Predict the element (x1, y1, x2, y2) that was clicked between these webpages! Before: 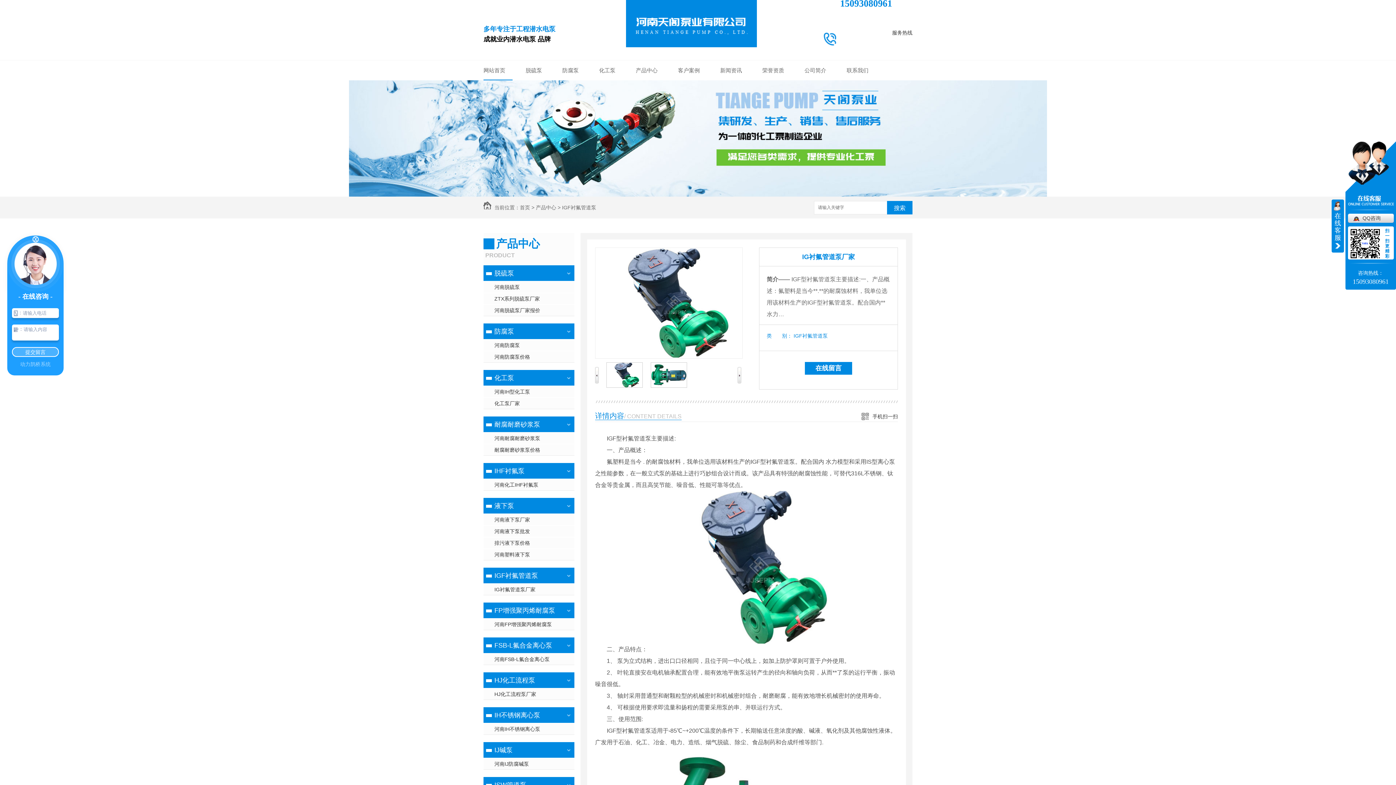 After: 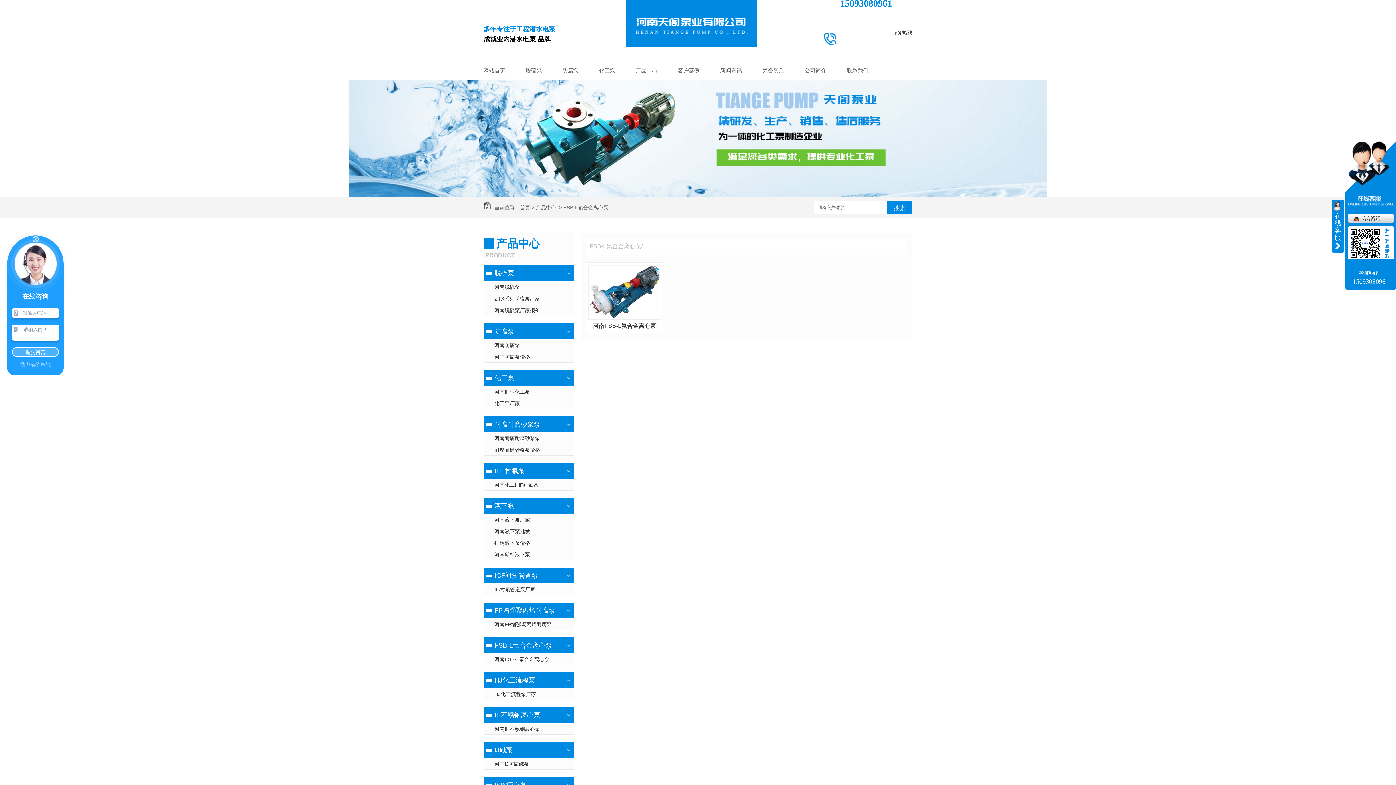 Action: bbox: (483, 637, 561, 654) label: FSB-L氟合金离心泵